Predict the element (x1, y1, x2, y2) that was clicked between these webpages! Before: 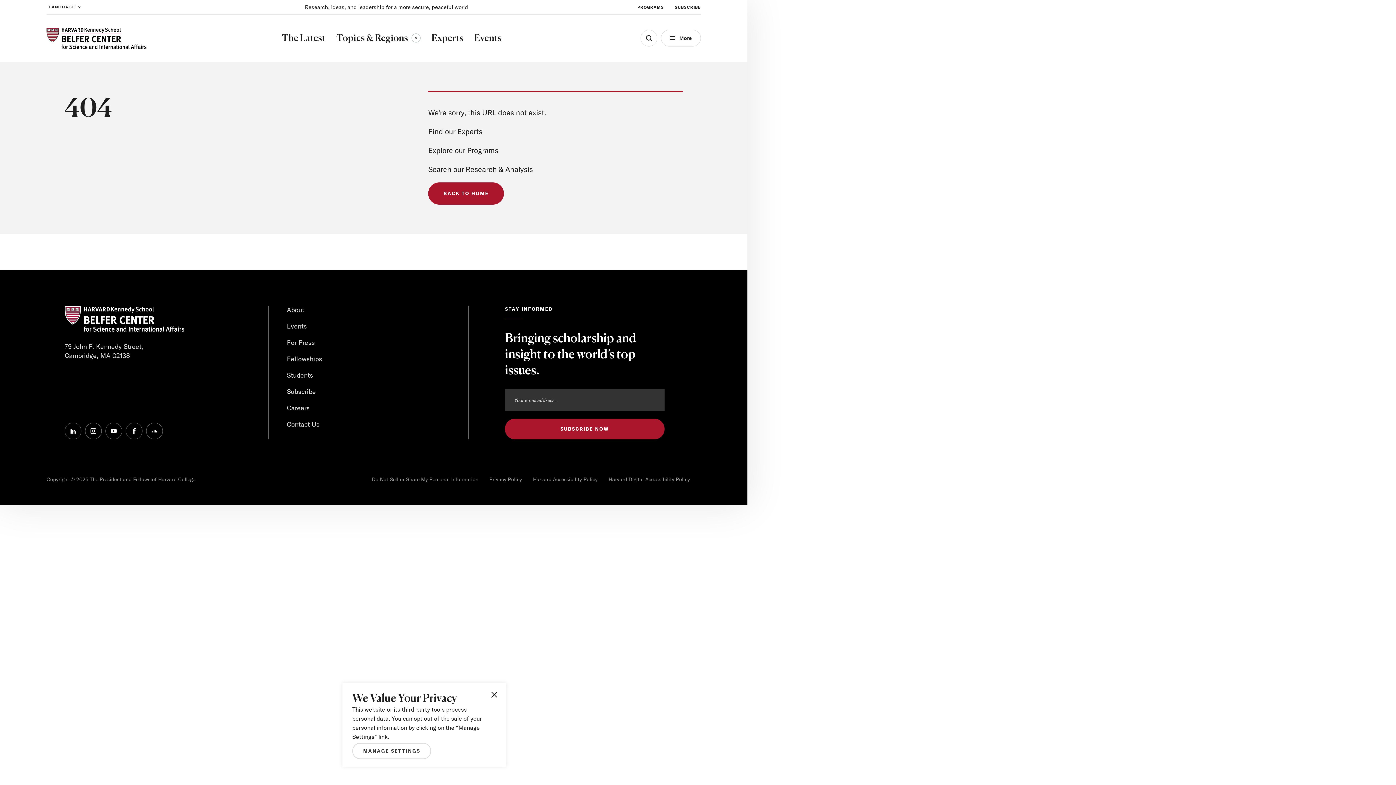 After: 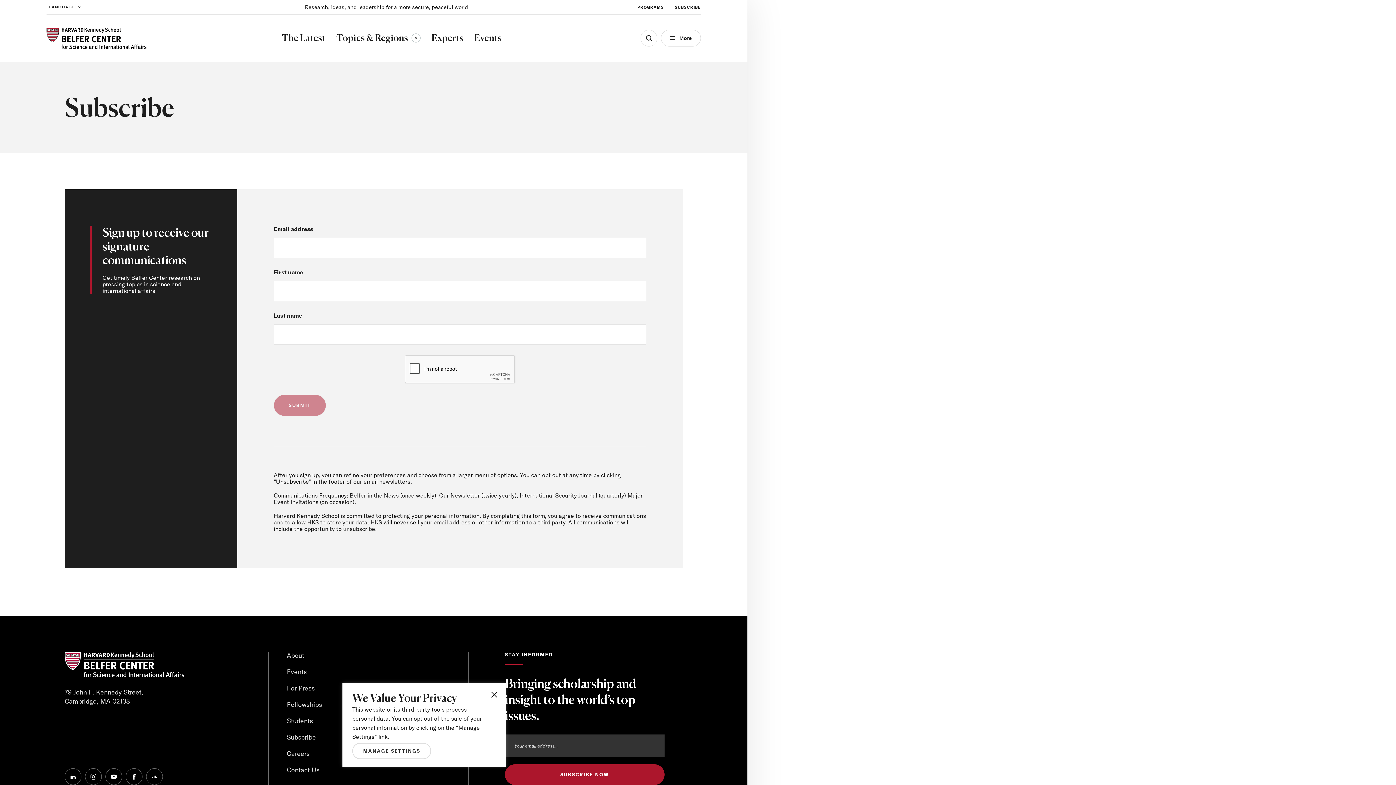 Action: bbox: (674, 0, 701, 14) label: SUBSCRIBE